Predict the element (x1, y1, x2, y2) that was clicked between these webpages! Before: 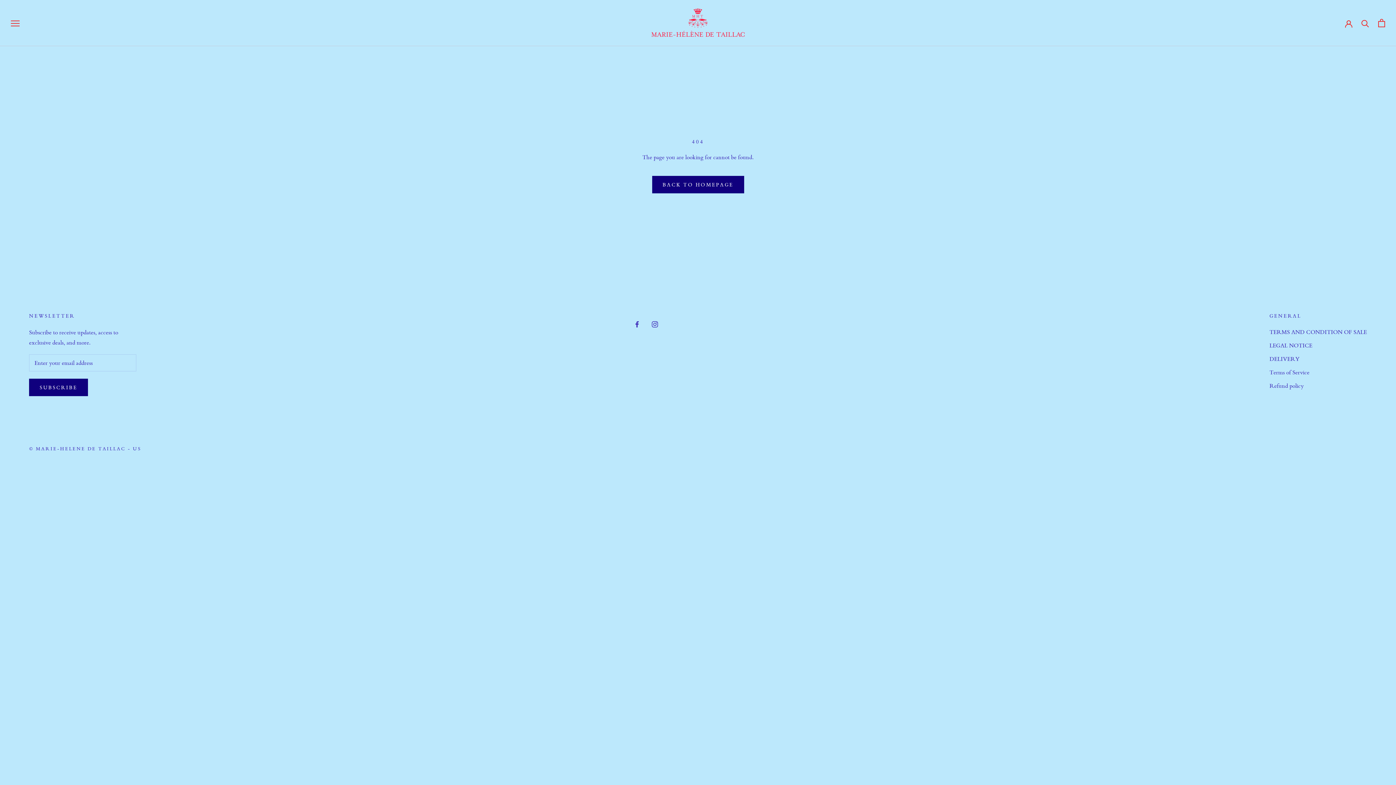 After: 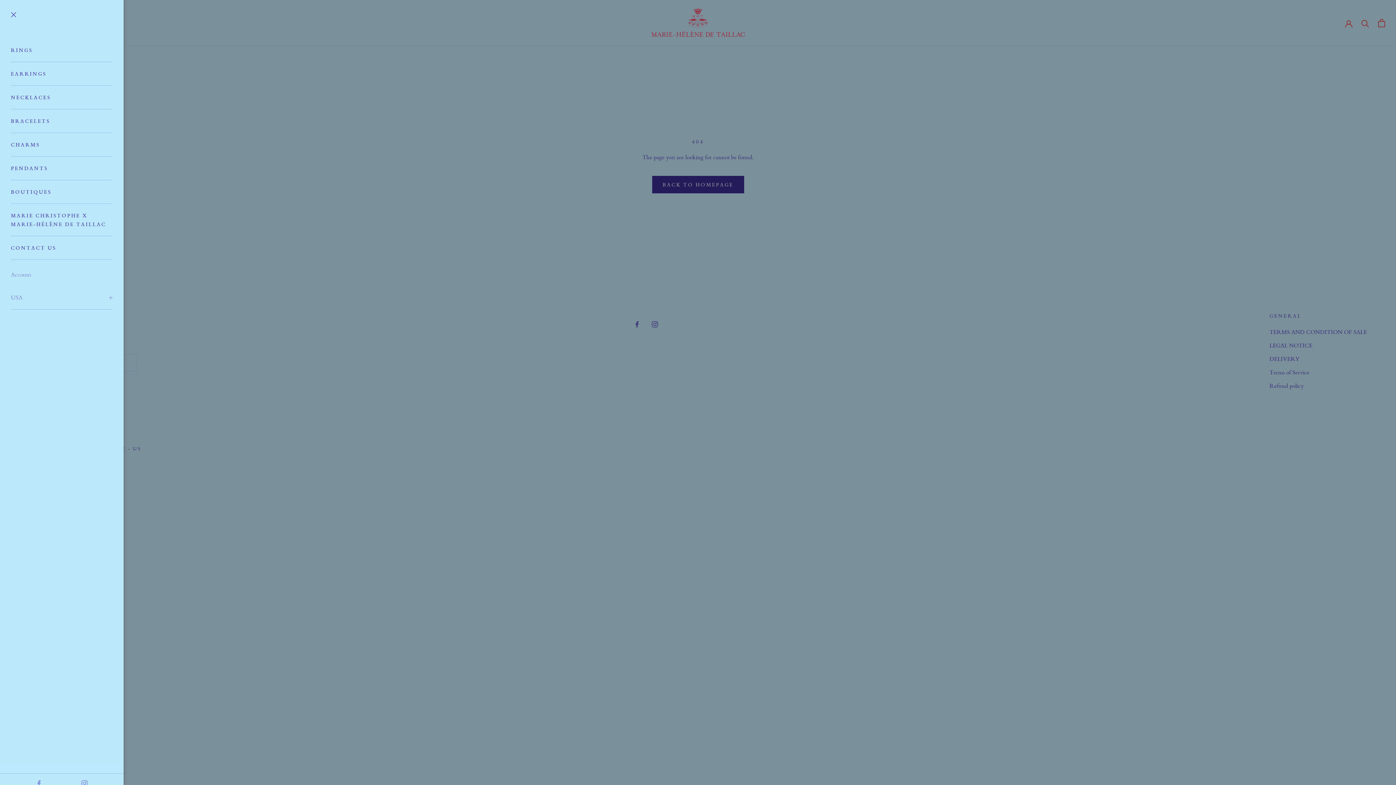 Action: label: Open navigation bbox: (10, 19, 19, 26)